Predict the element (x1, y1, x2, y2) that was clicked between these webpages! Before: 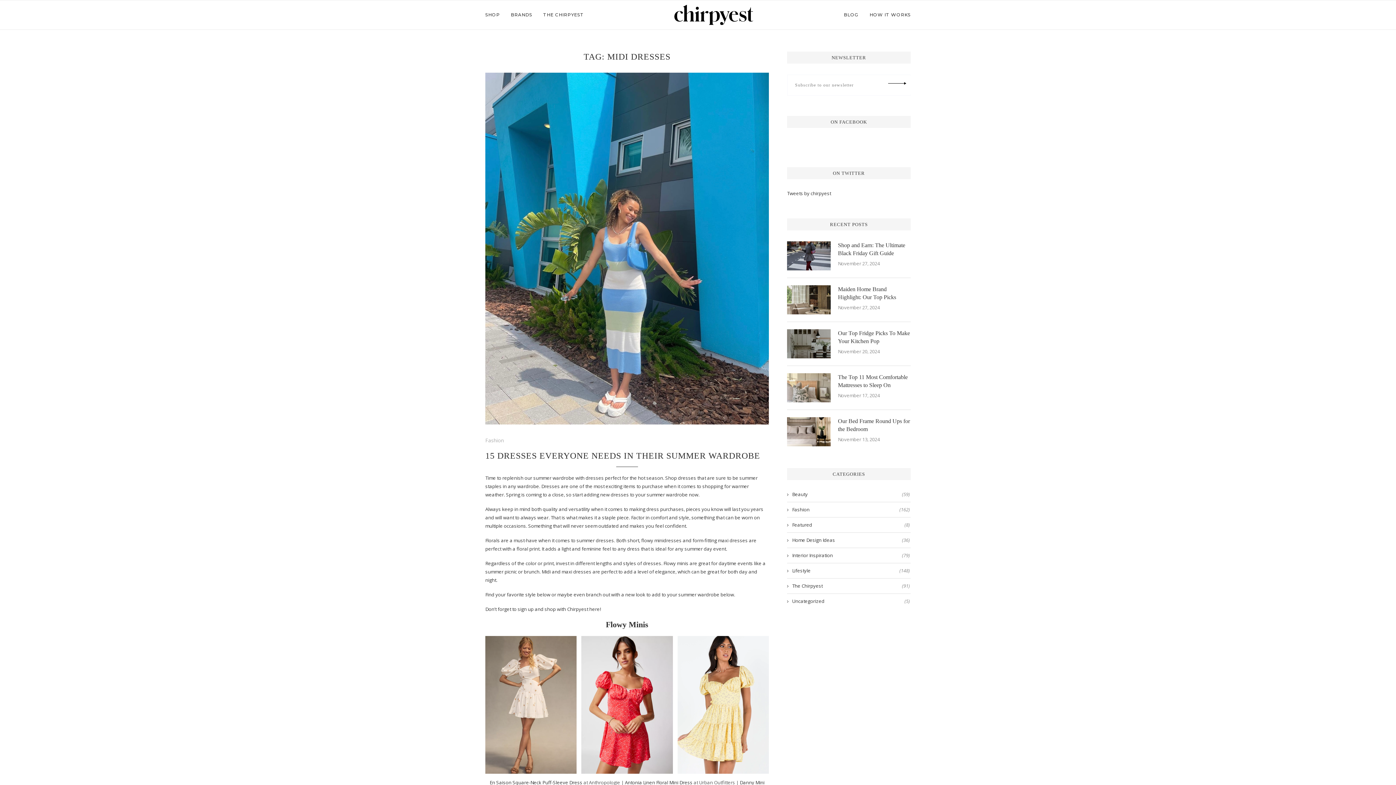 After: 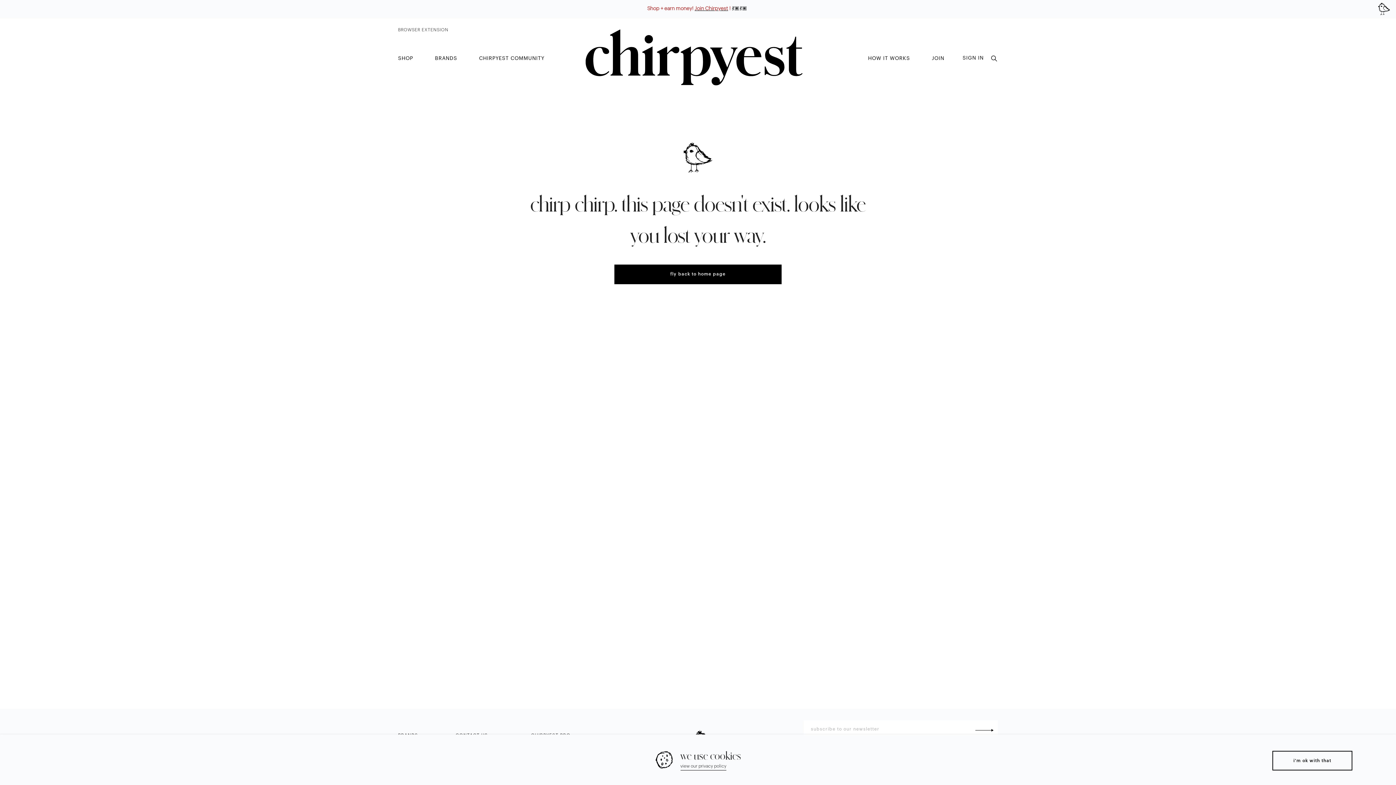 Action: label: THE CHIRPYEST bbox: (543, 0, 584, 29)